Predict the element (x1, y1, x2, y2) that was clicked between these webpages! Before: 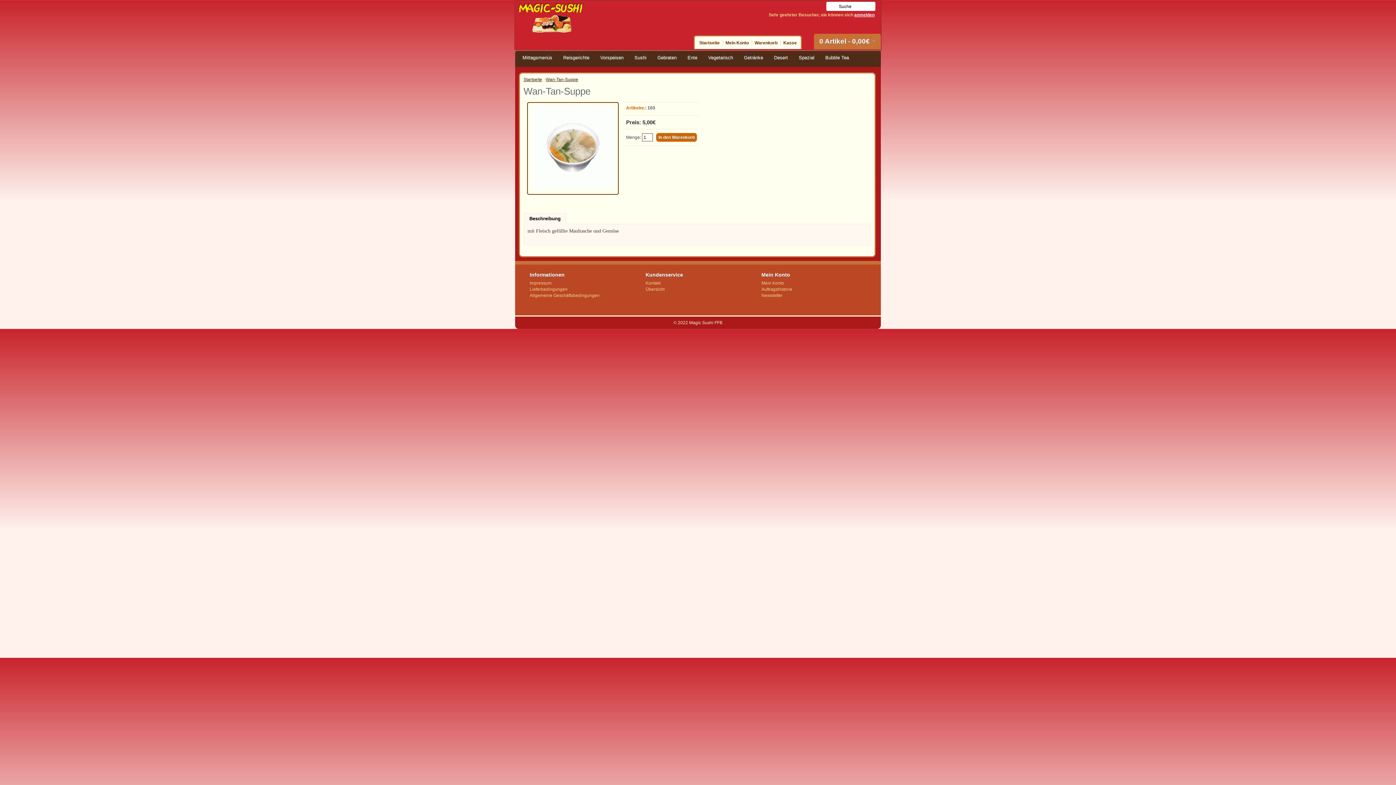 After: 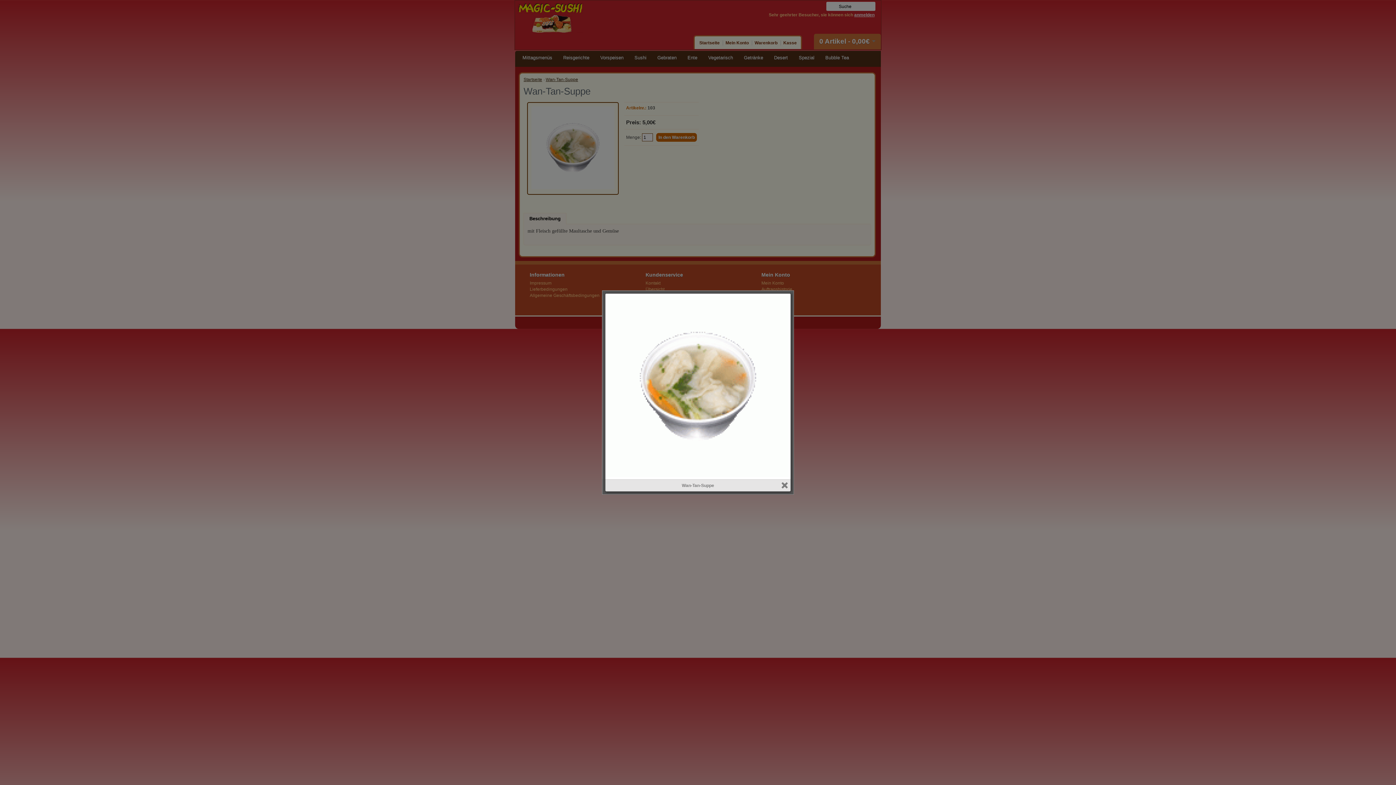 Action: bbox: (531, 185, 614, 190)